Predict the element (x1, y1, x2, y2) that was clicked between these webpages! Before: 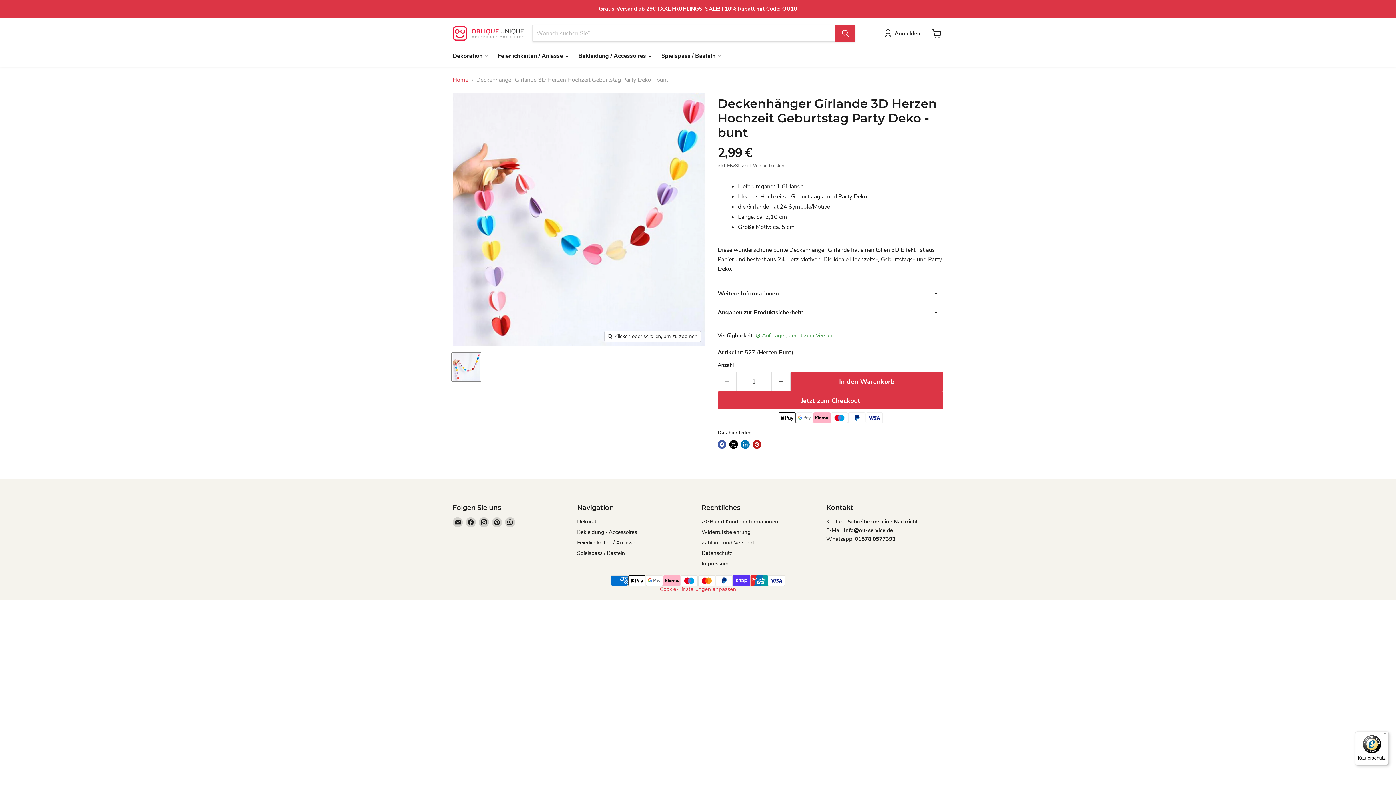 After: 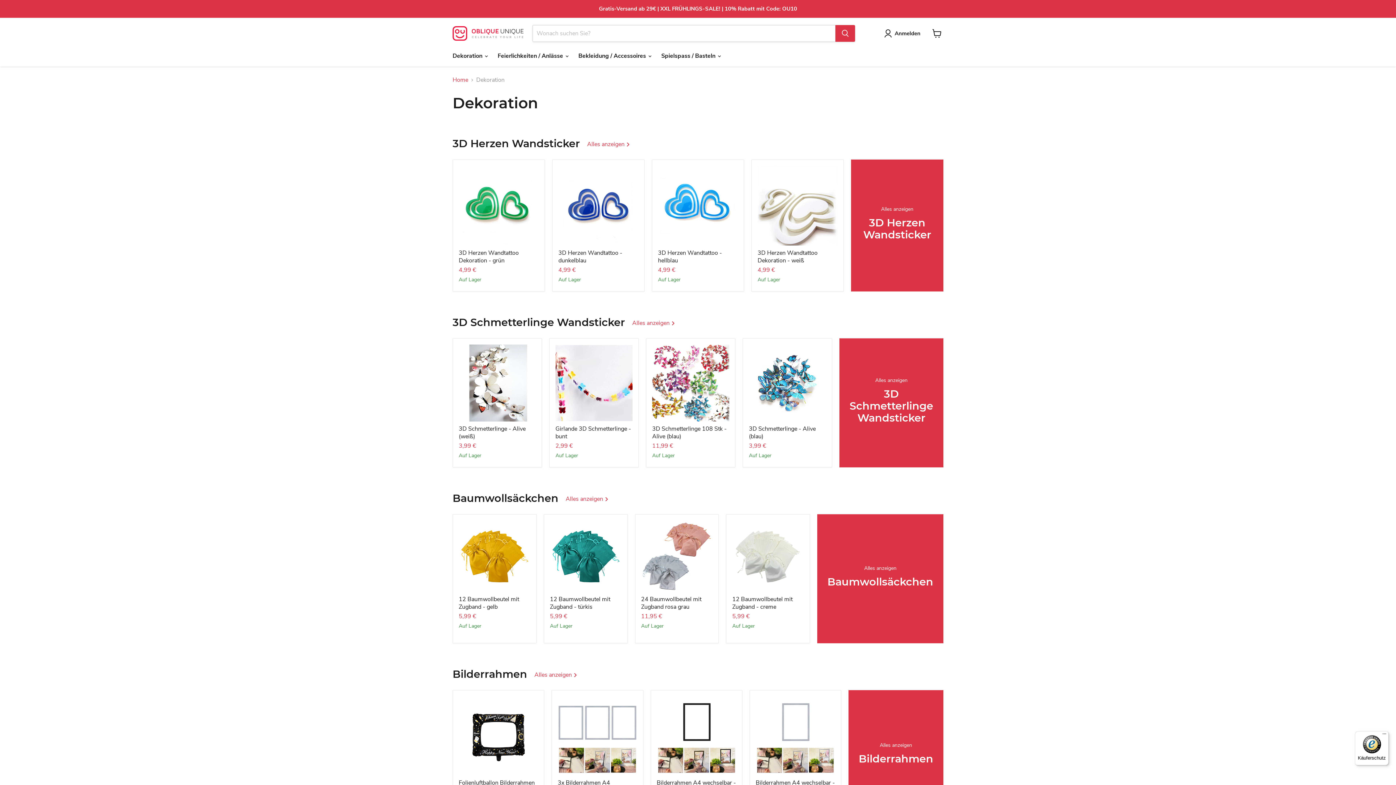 Action: bbox: (577, 518, 603, 525) label: Dekoration